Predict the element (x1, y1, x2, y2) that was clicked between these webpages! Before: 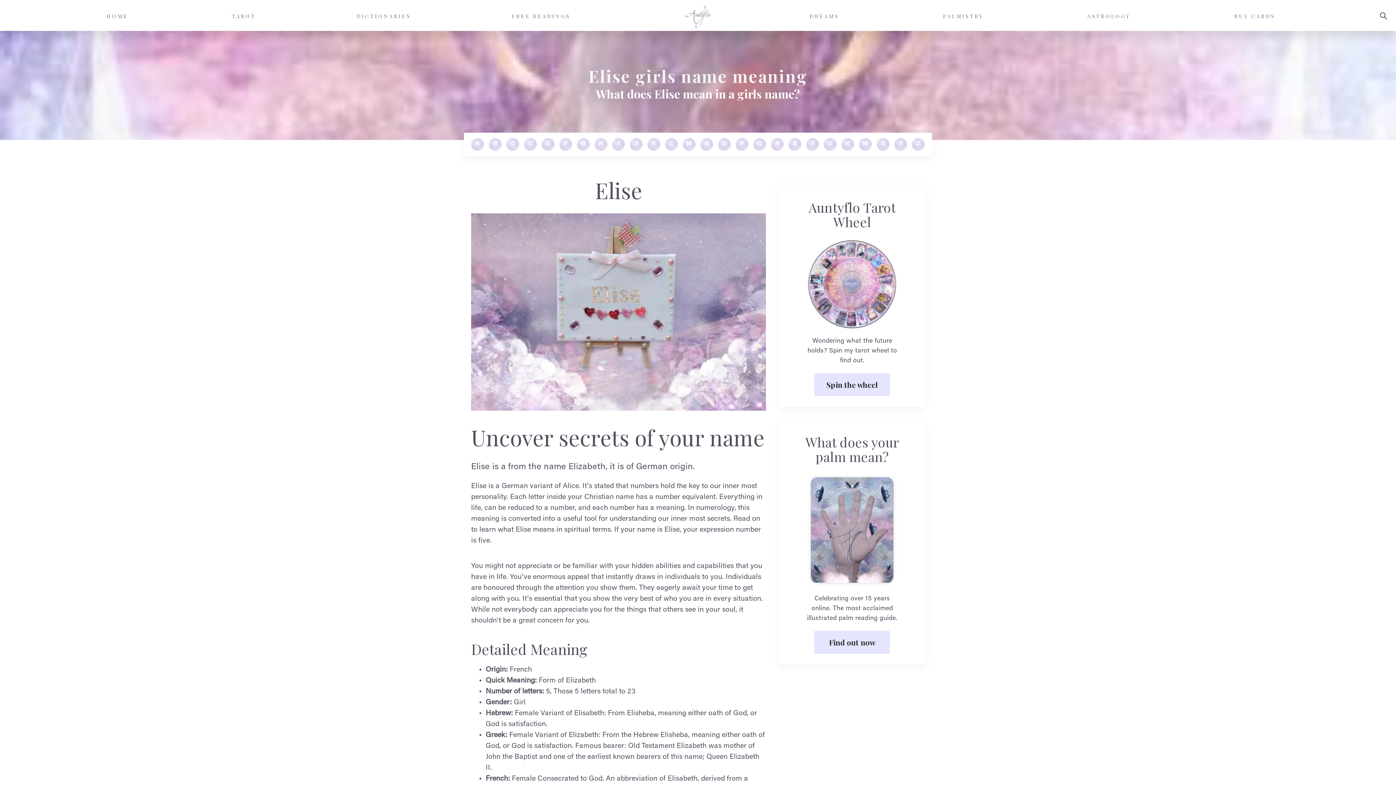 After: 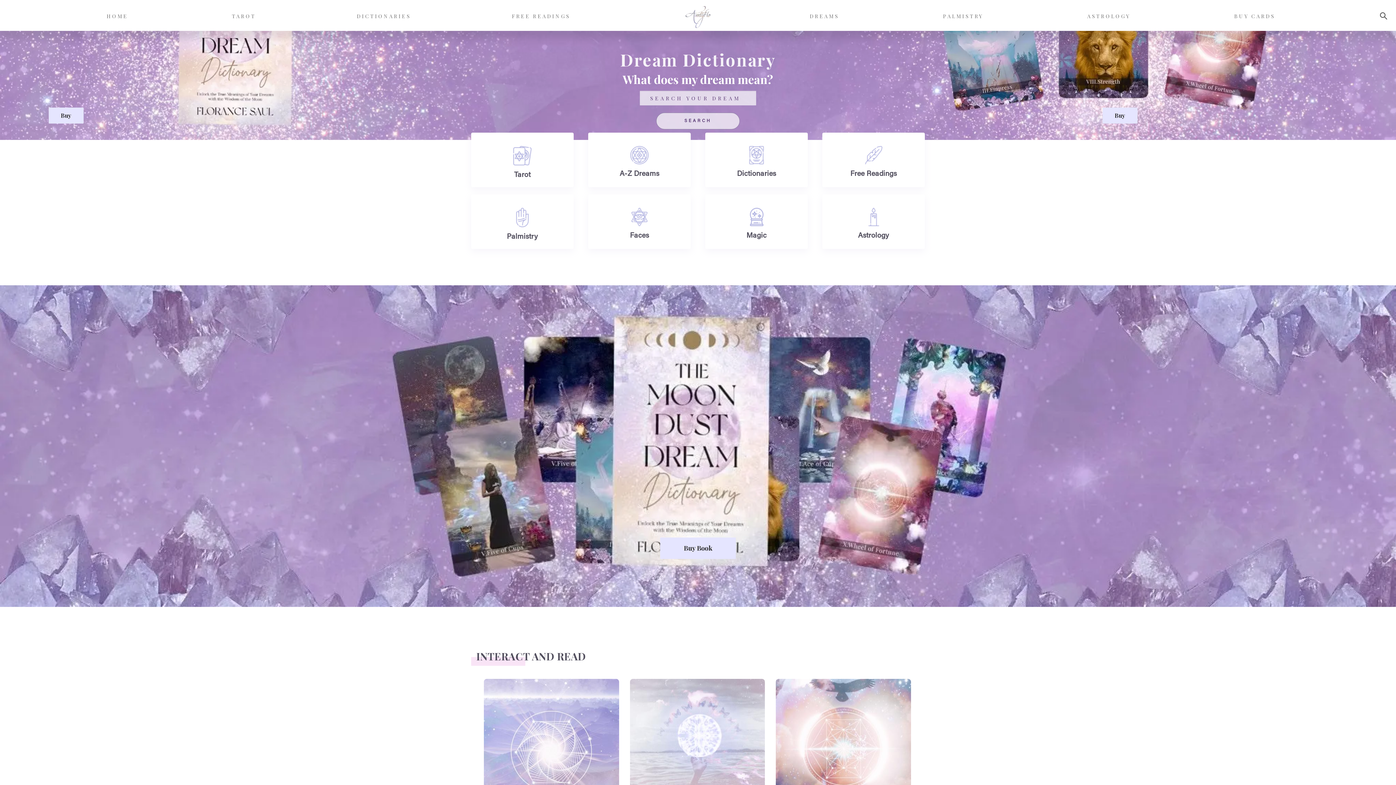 Action: label: HOME bbox: (103, 9, 131, 23)